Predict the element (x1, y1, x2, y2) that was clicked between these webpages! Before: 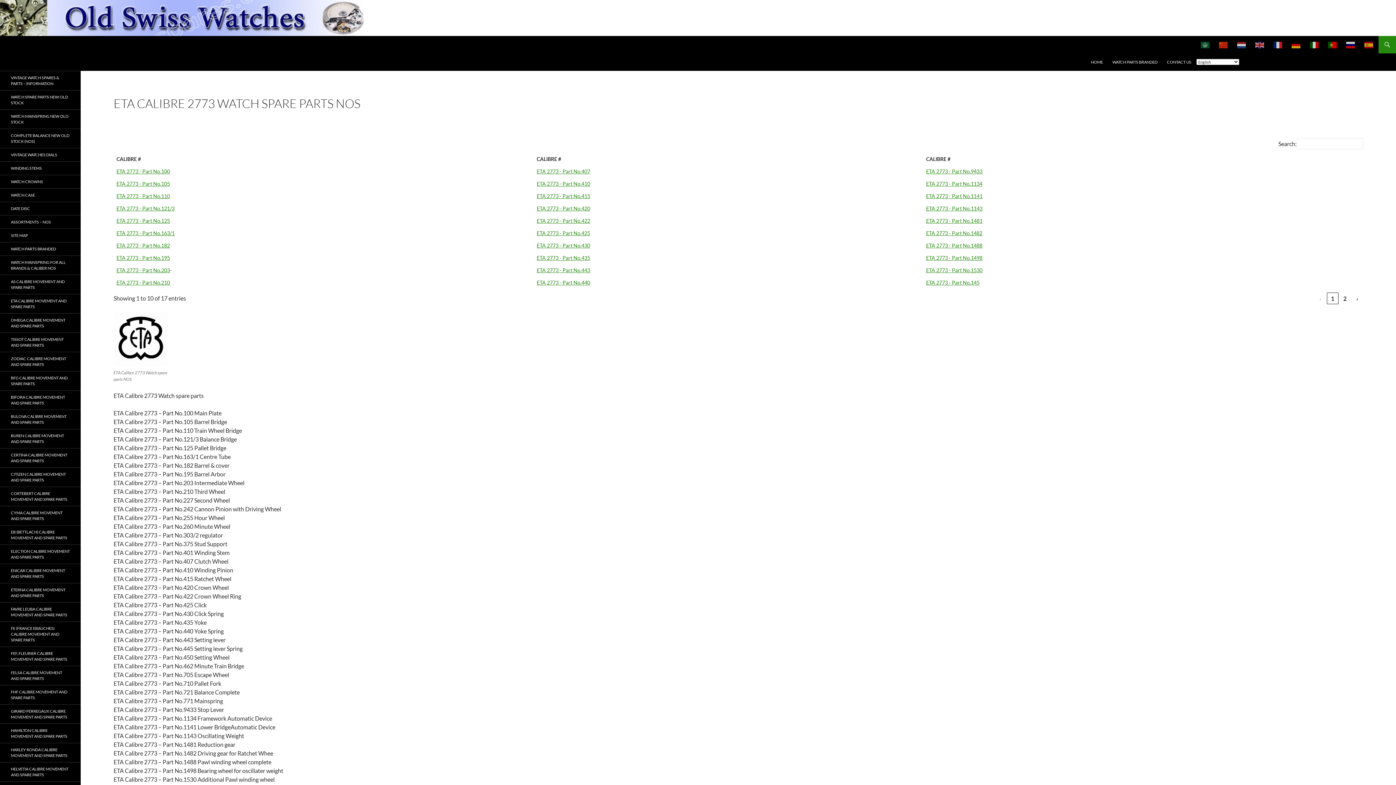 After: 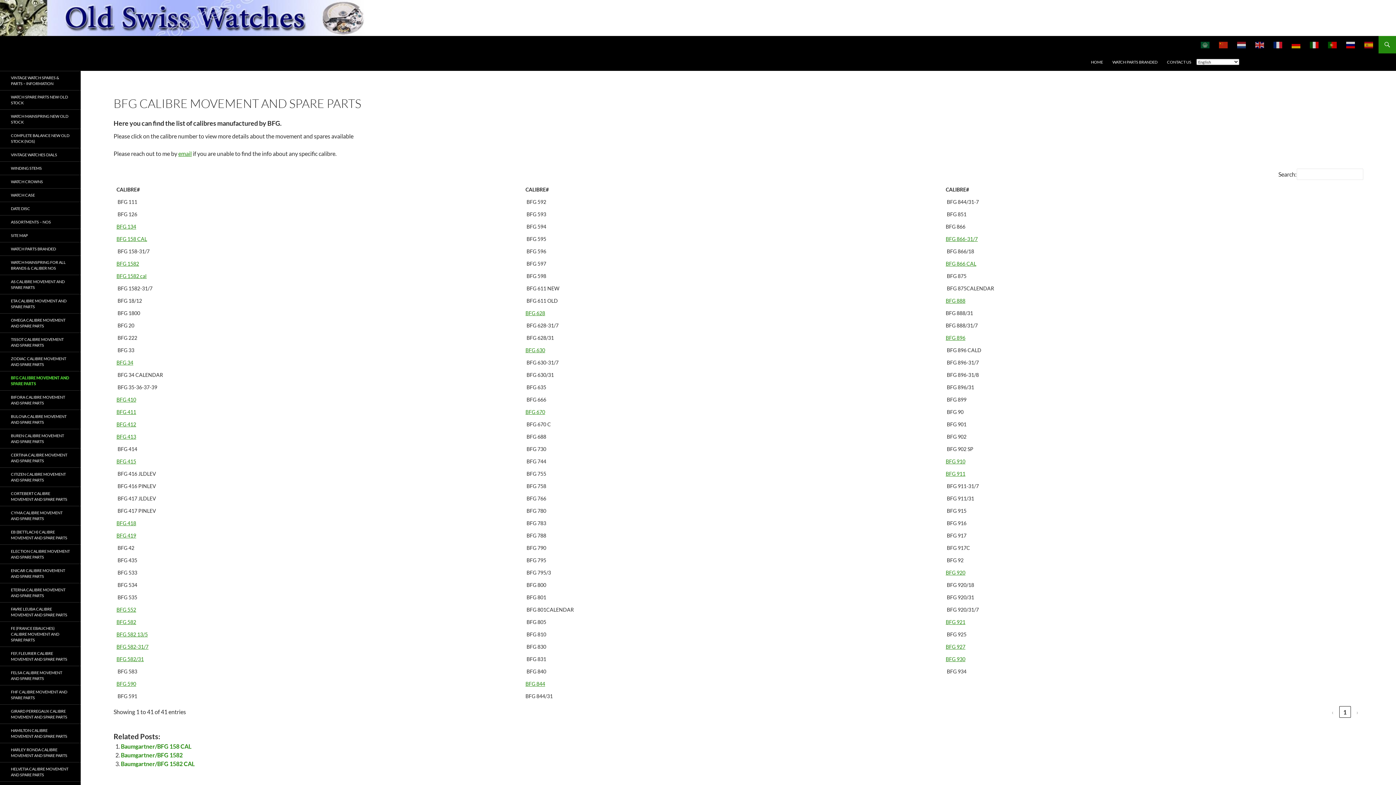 Action: bbox: (0, 371, 80, 390) label: BFG CALIBRE MOVEMENT AND SPARE PARTS